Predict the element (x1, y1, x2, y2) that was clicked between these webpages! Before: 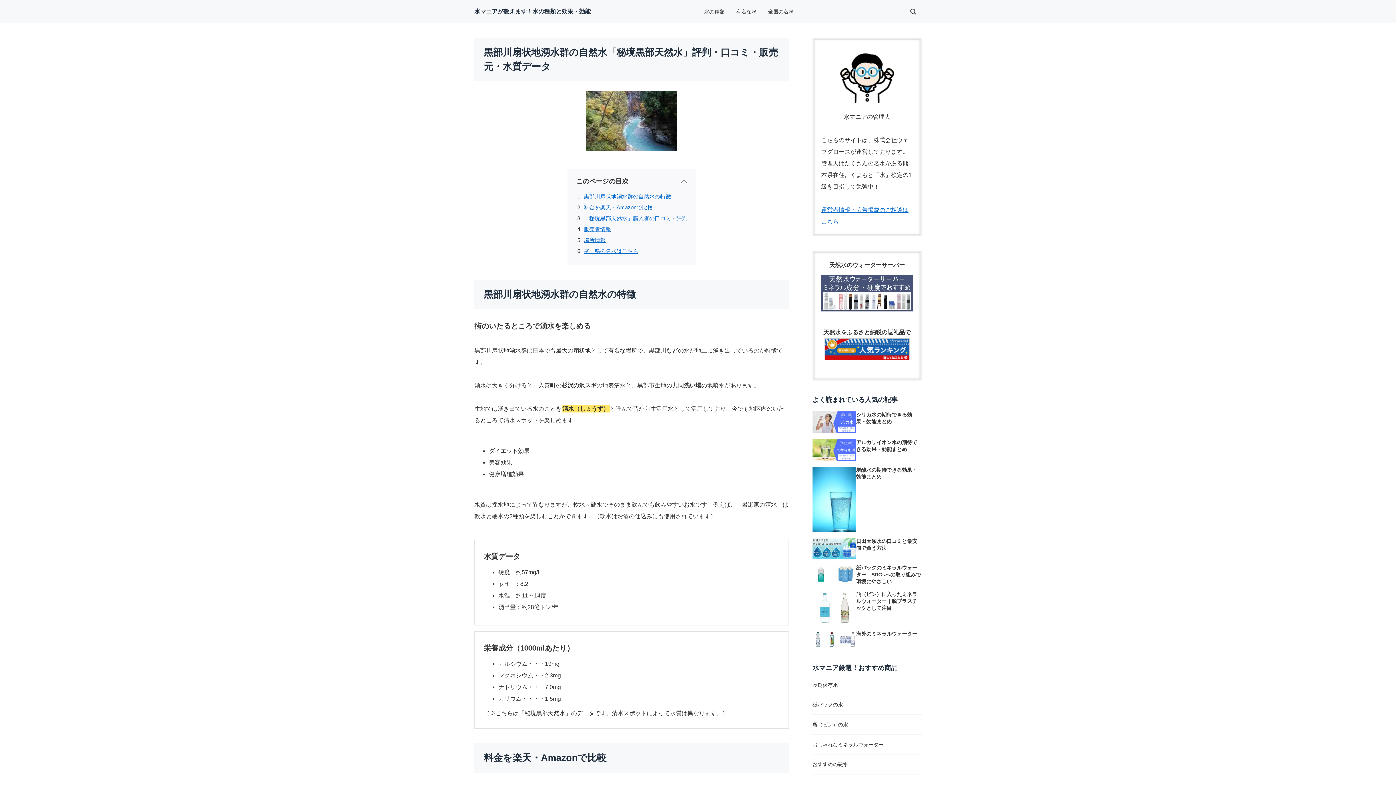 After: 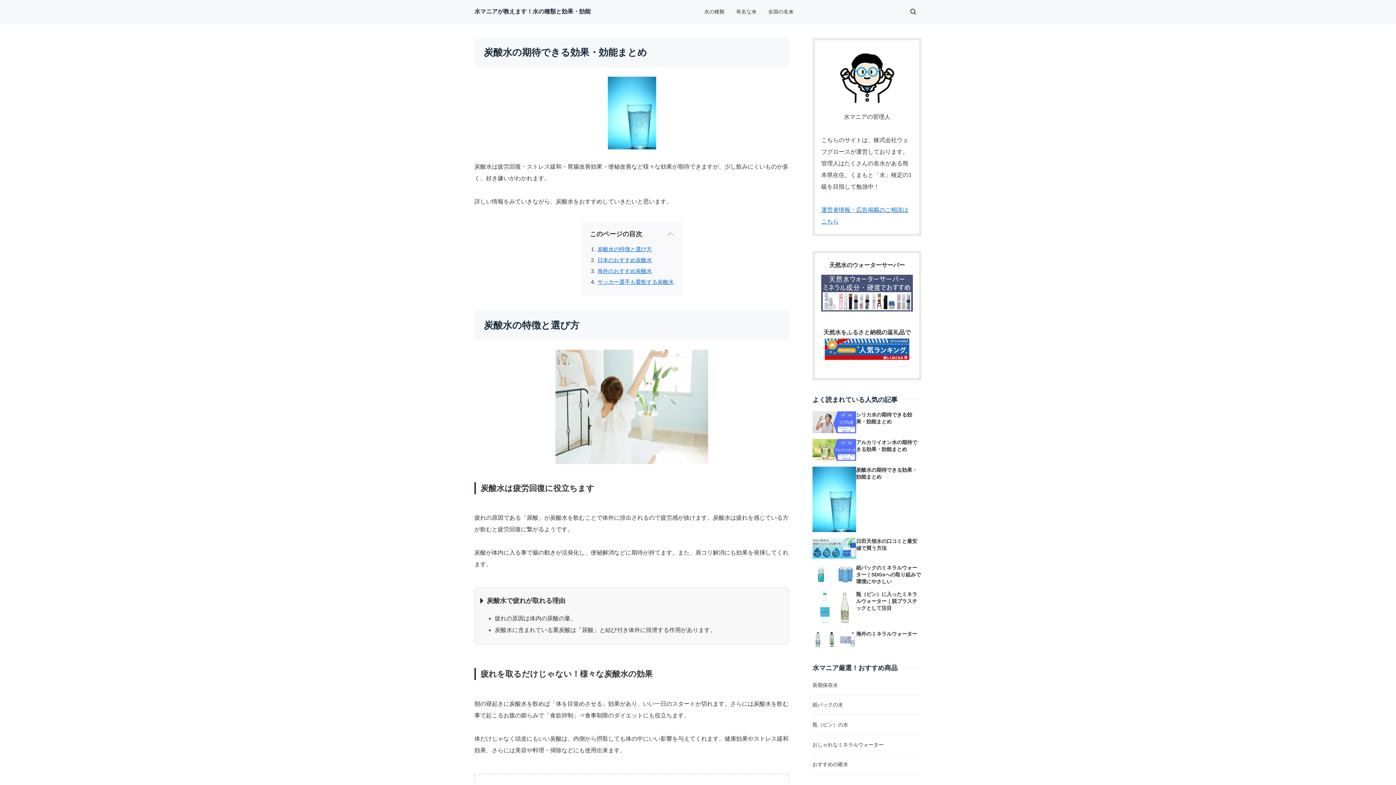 Action: bbox: (812, 496, 856, 502)